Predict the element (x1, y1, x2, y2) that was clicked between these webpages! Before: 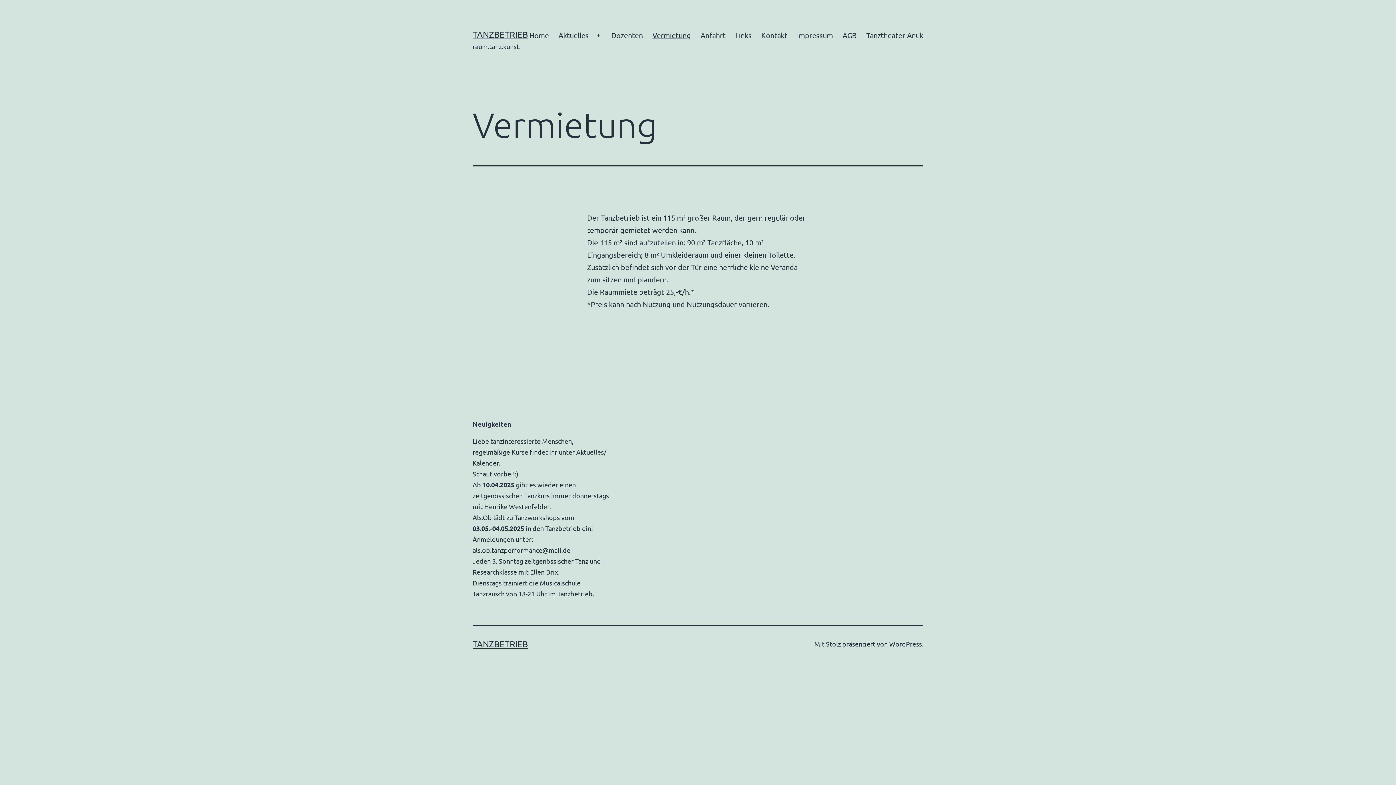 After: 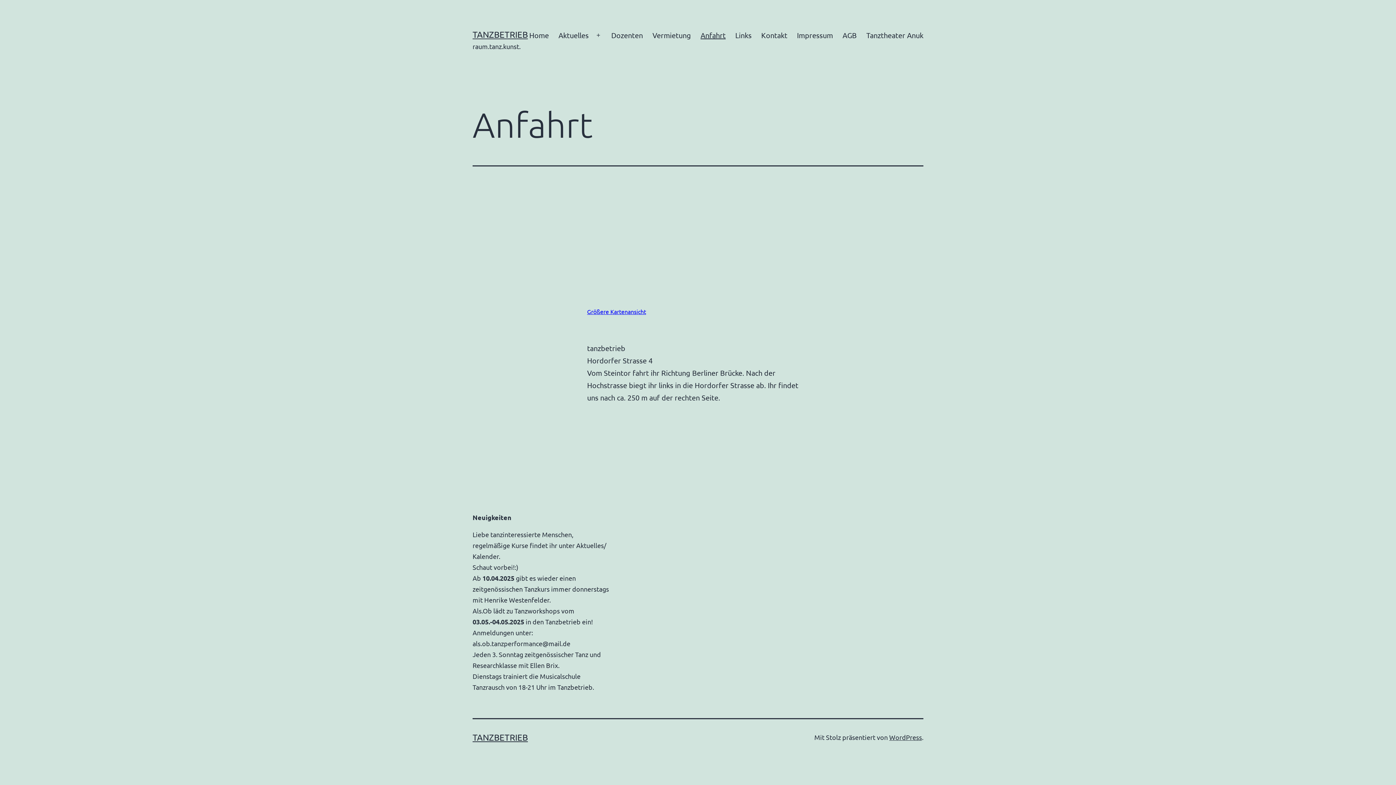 Action: bbox: (695, 26, 730, 44) label: Anfahrt